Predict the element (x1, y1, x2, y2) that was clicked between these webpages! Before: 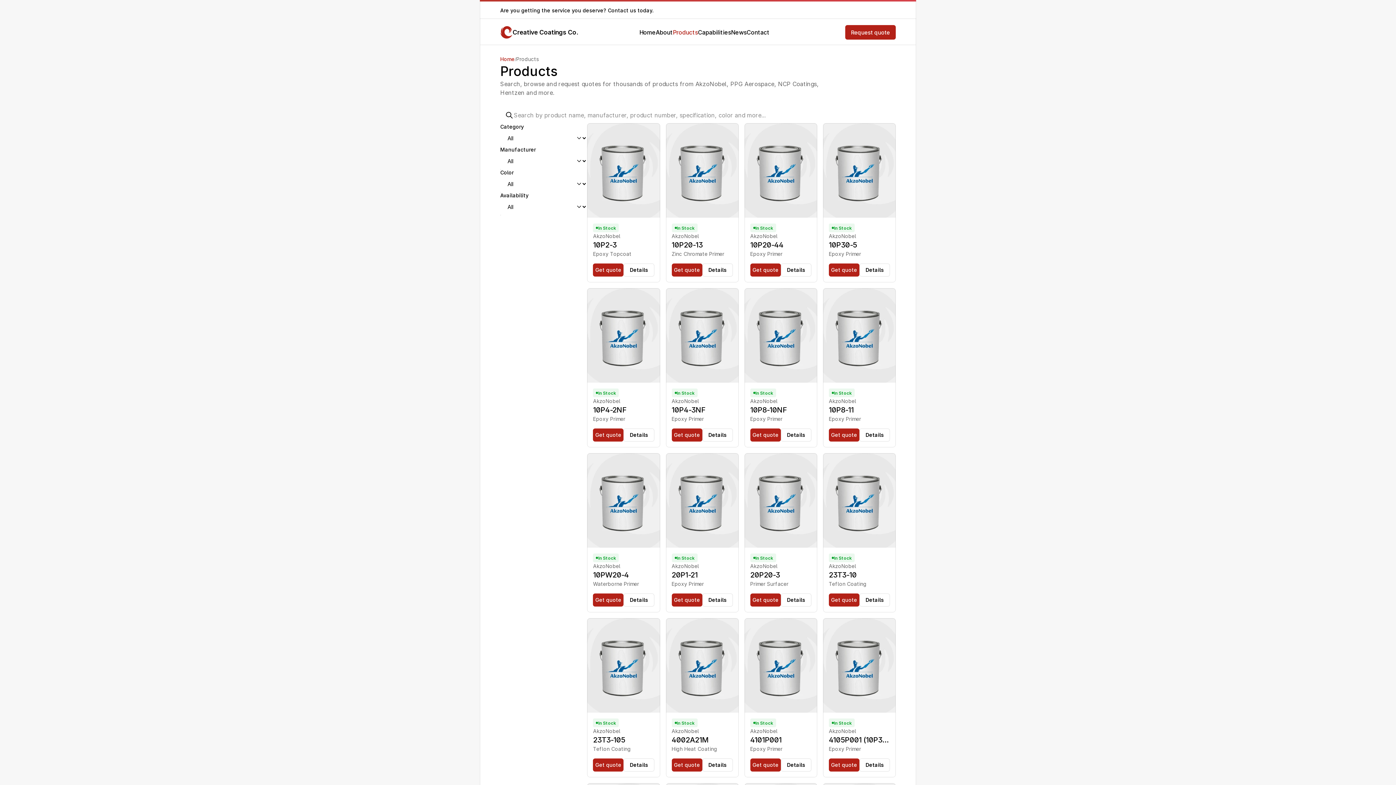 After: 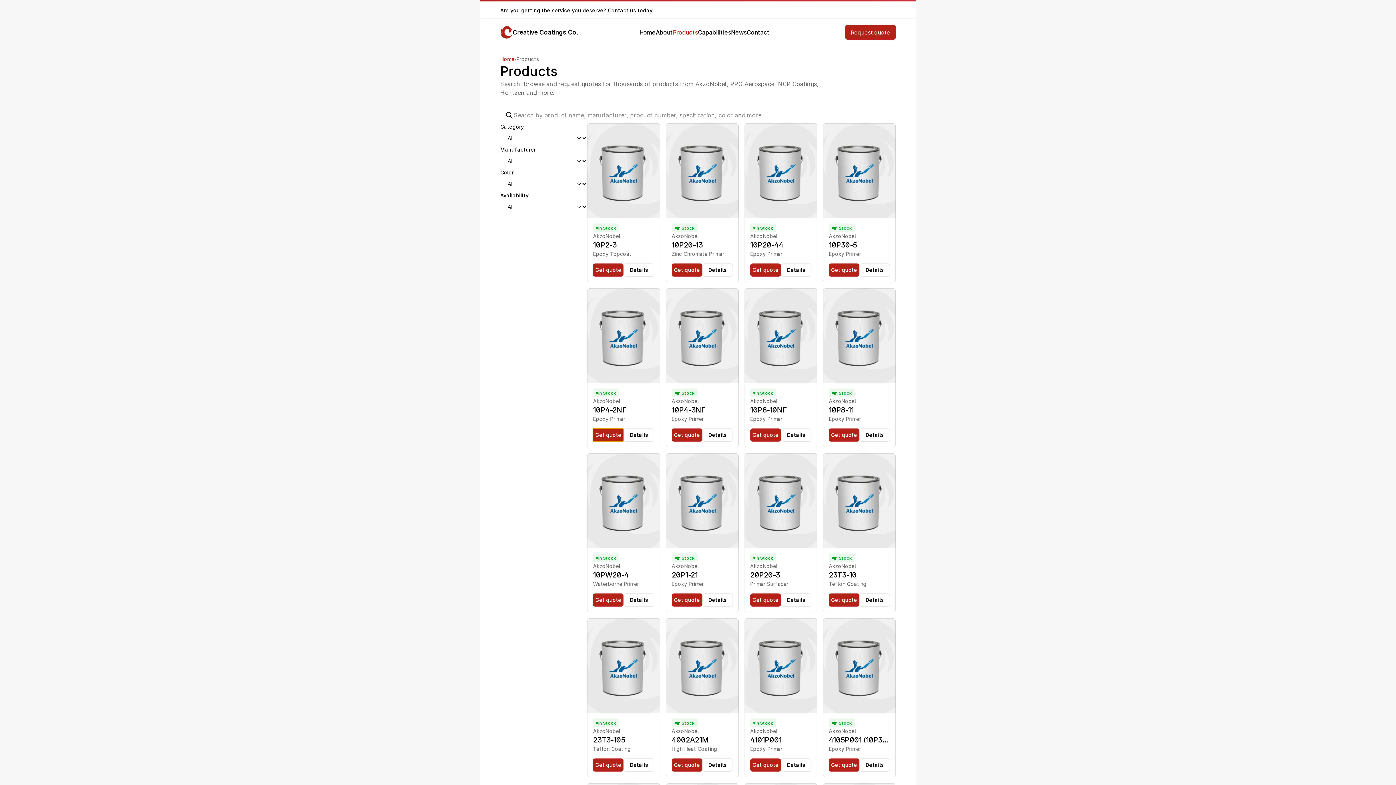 Action: bbox: (593, 428, 623, 441) label: Get quote